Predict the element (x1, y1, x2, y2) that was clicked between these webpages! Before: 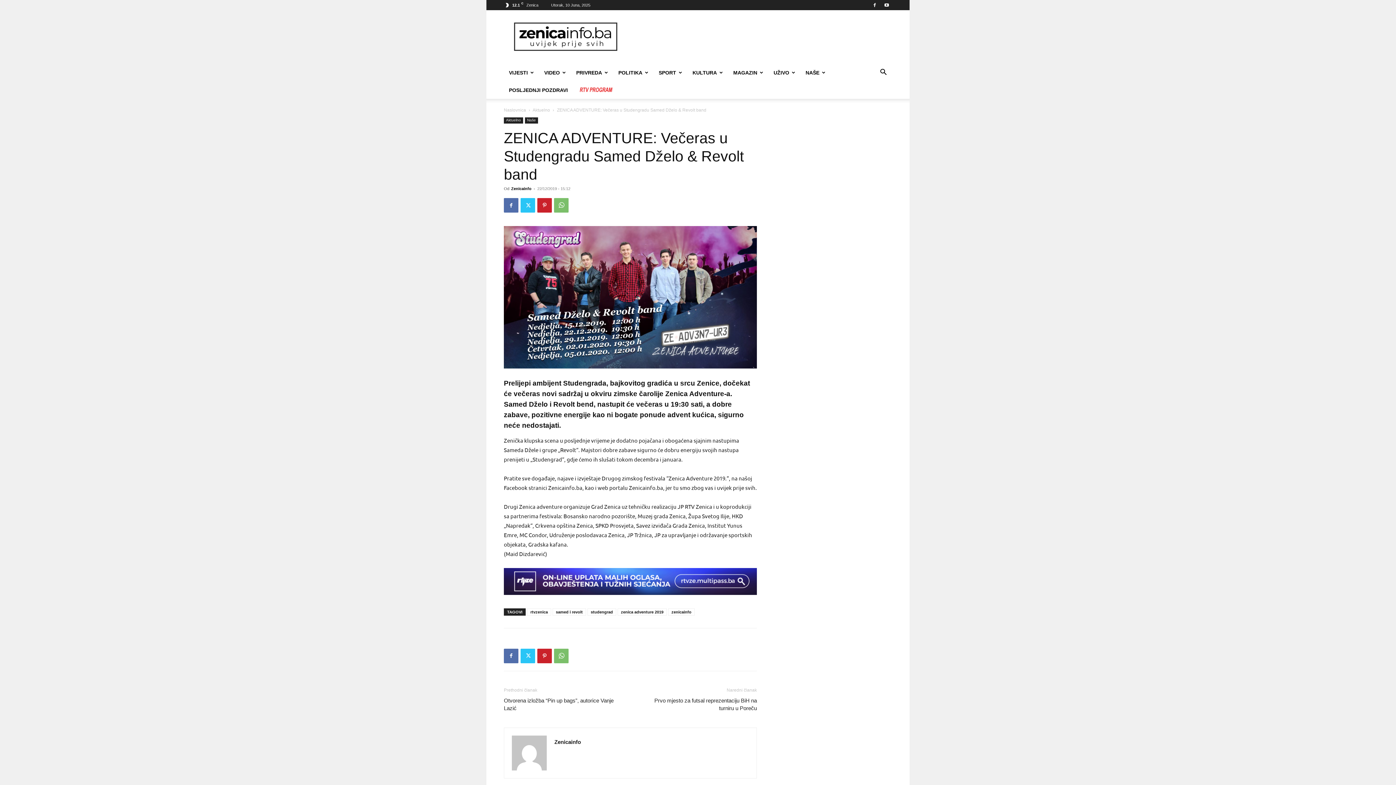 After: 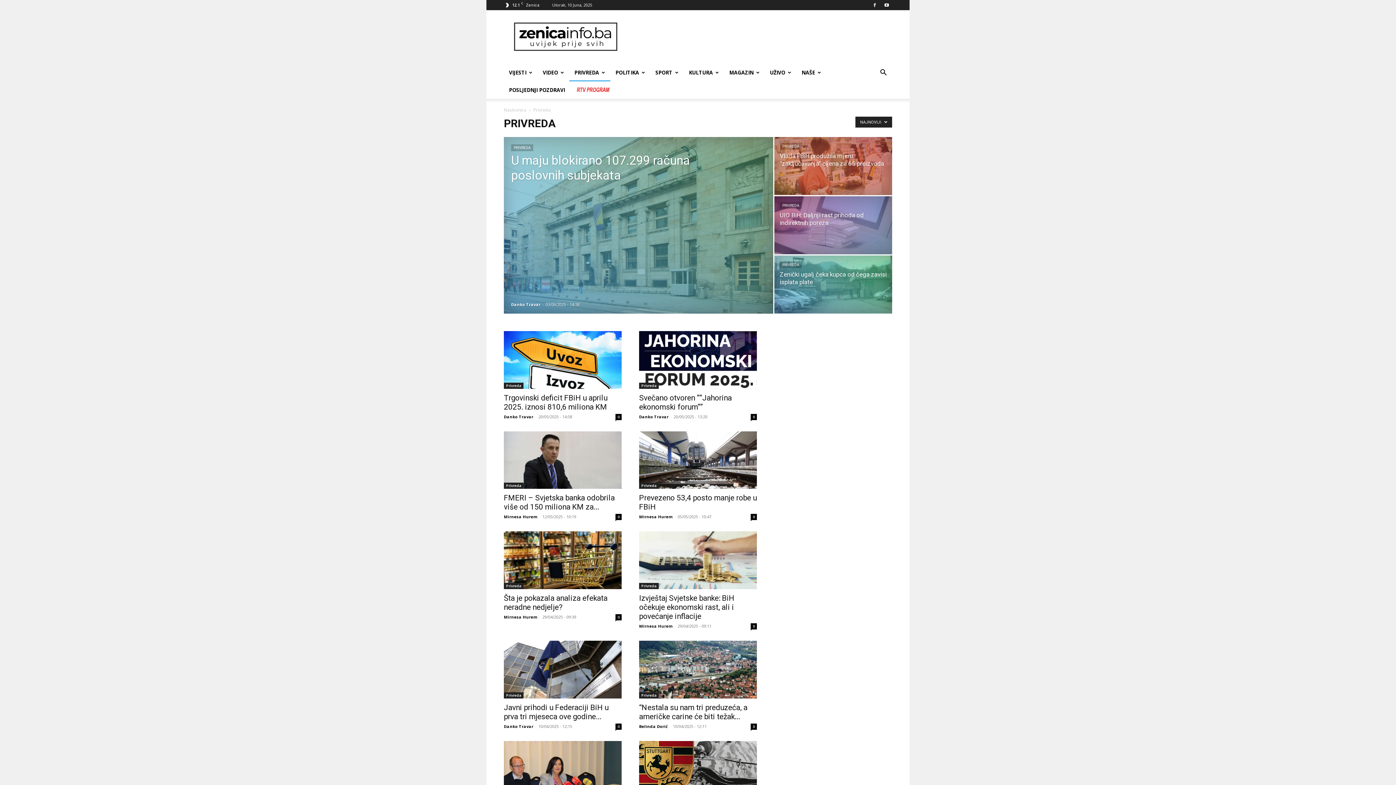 Action: bbox: (571, 64, 613, 81) label: PRIVREDA